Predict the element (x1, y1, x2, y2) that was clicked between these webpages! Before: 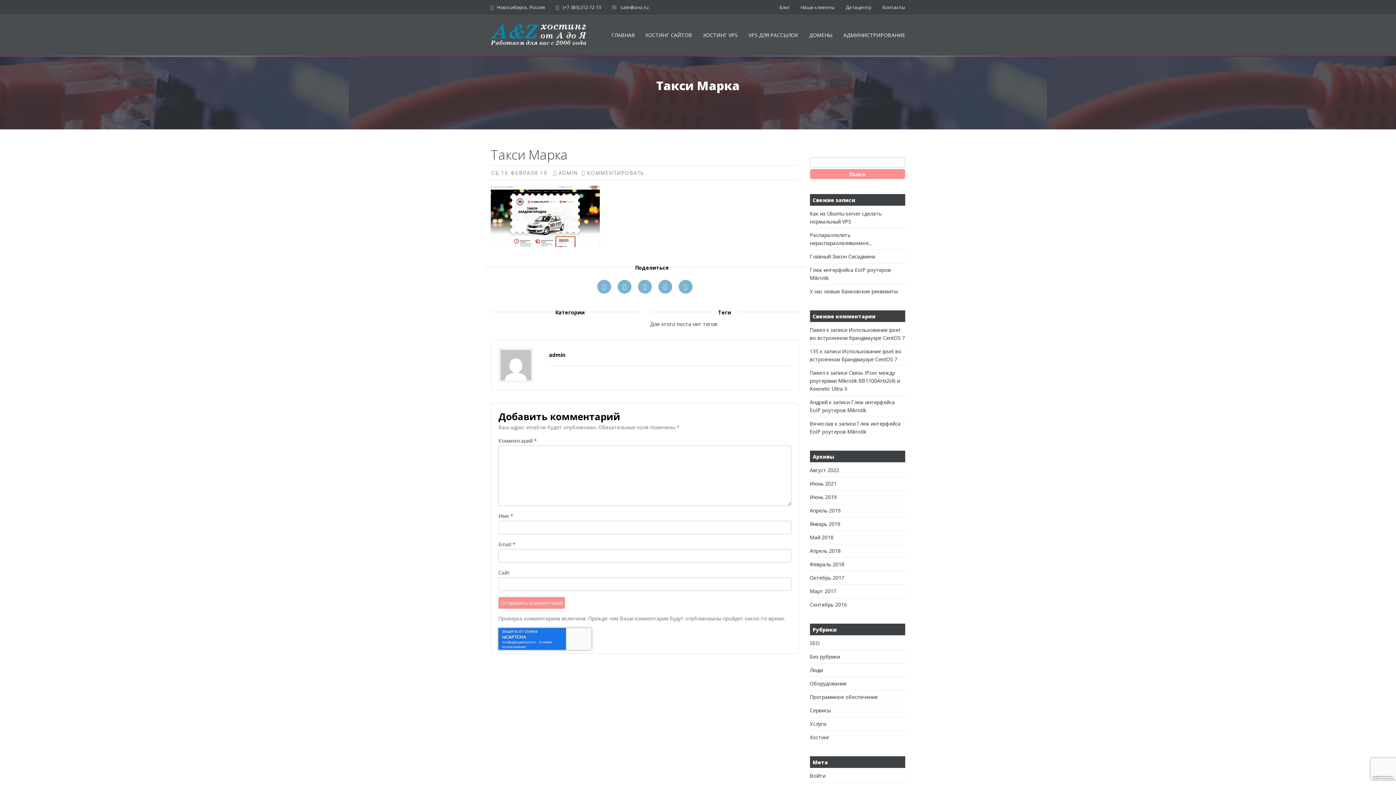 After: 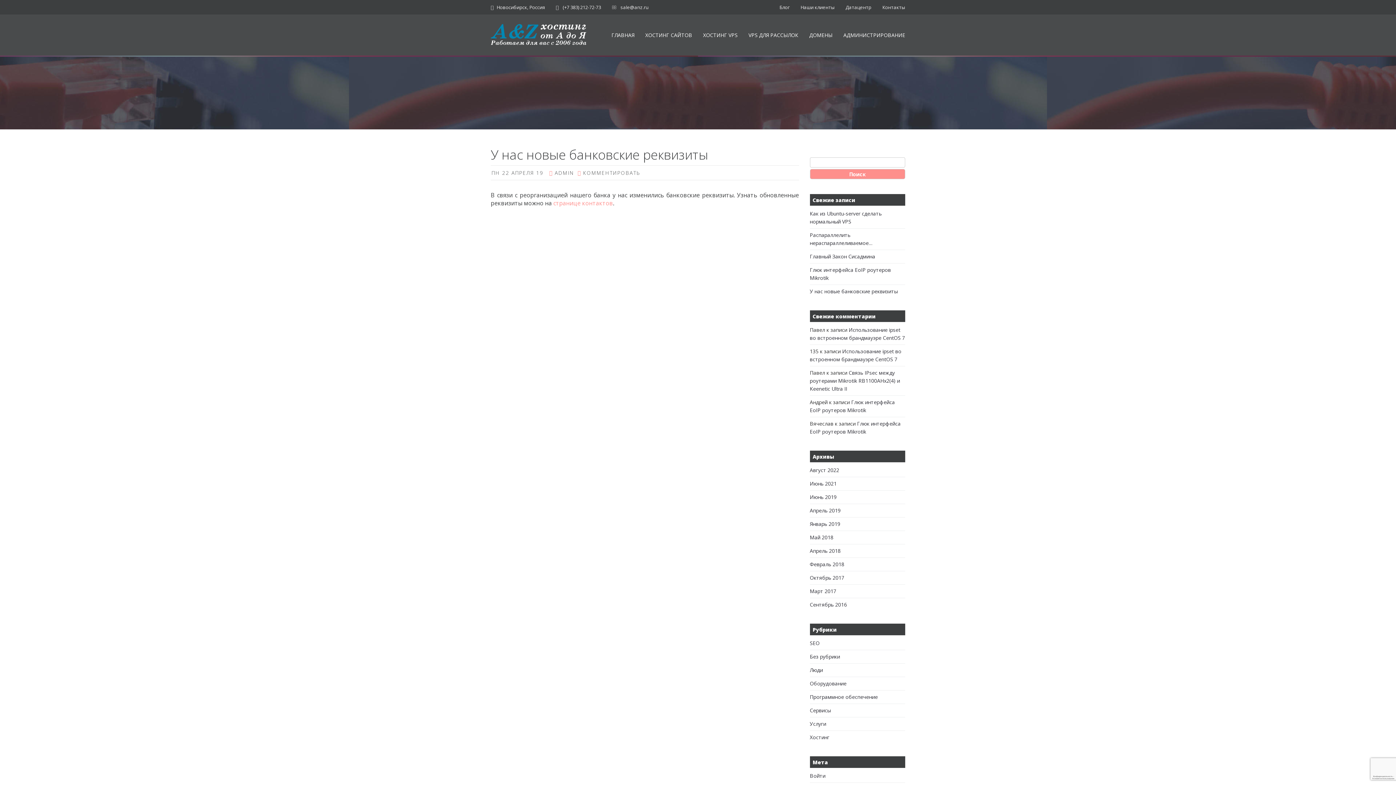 Action: label: Апрель 2019 bbox: (810, 507, 840, 514)